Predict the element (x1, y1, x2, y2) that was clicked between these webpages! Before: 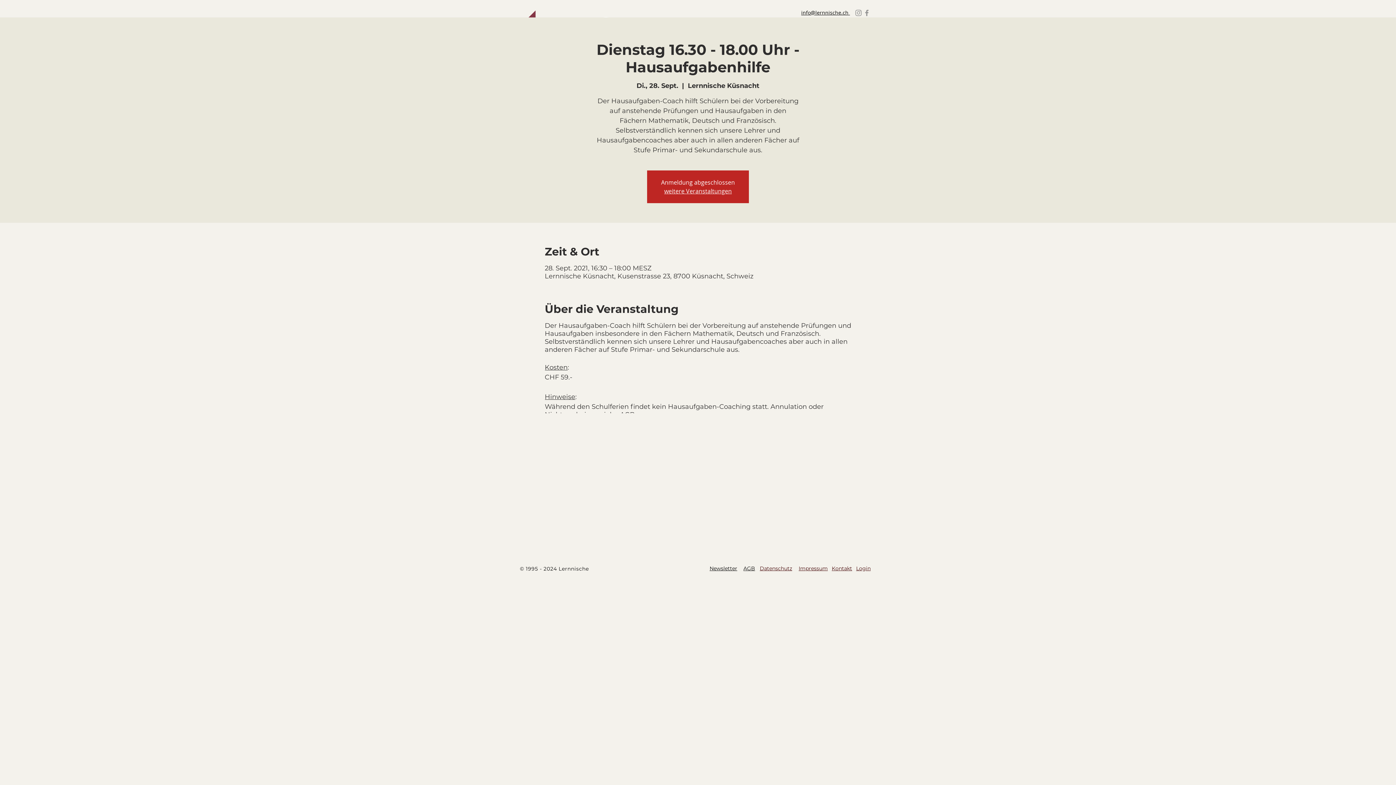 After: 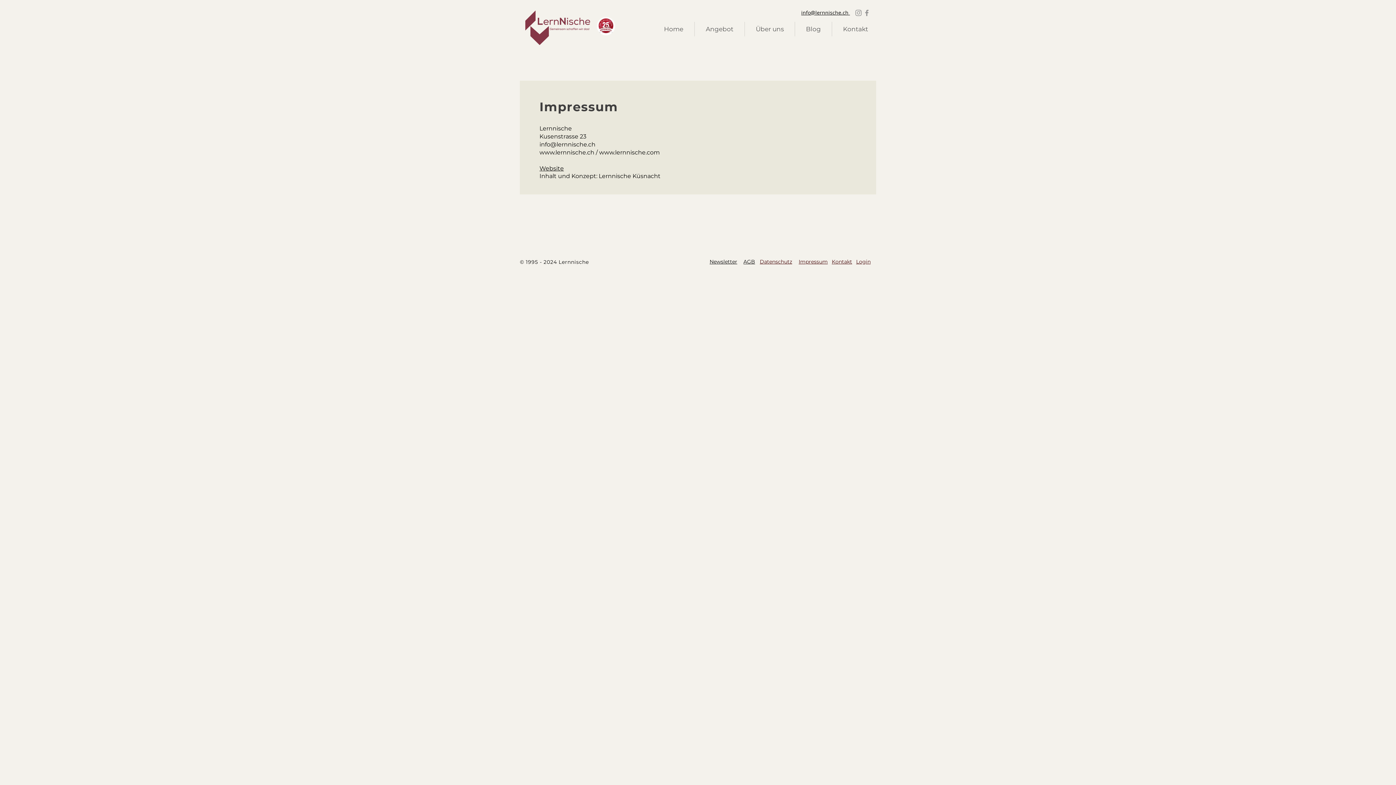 Action: bbox: (798, 565, 828, 572) label: Impressum